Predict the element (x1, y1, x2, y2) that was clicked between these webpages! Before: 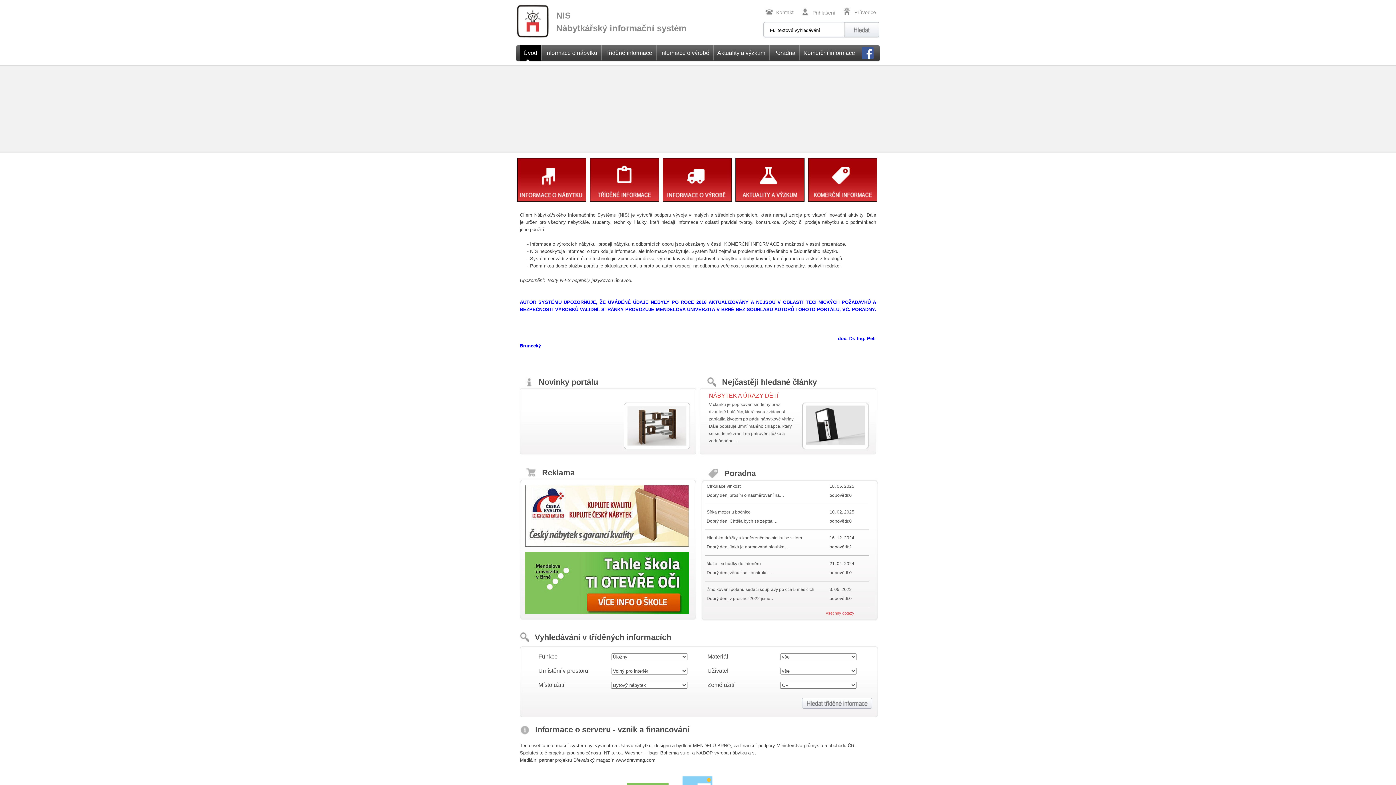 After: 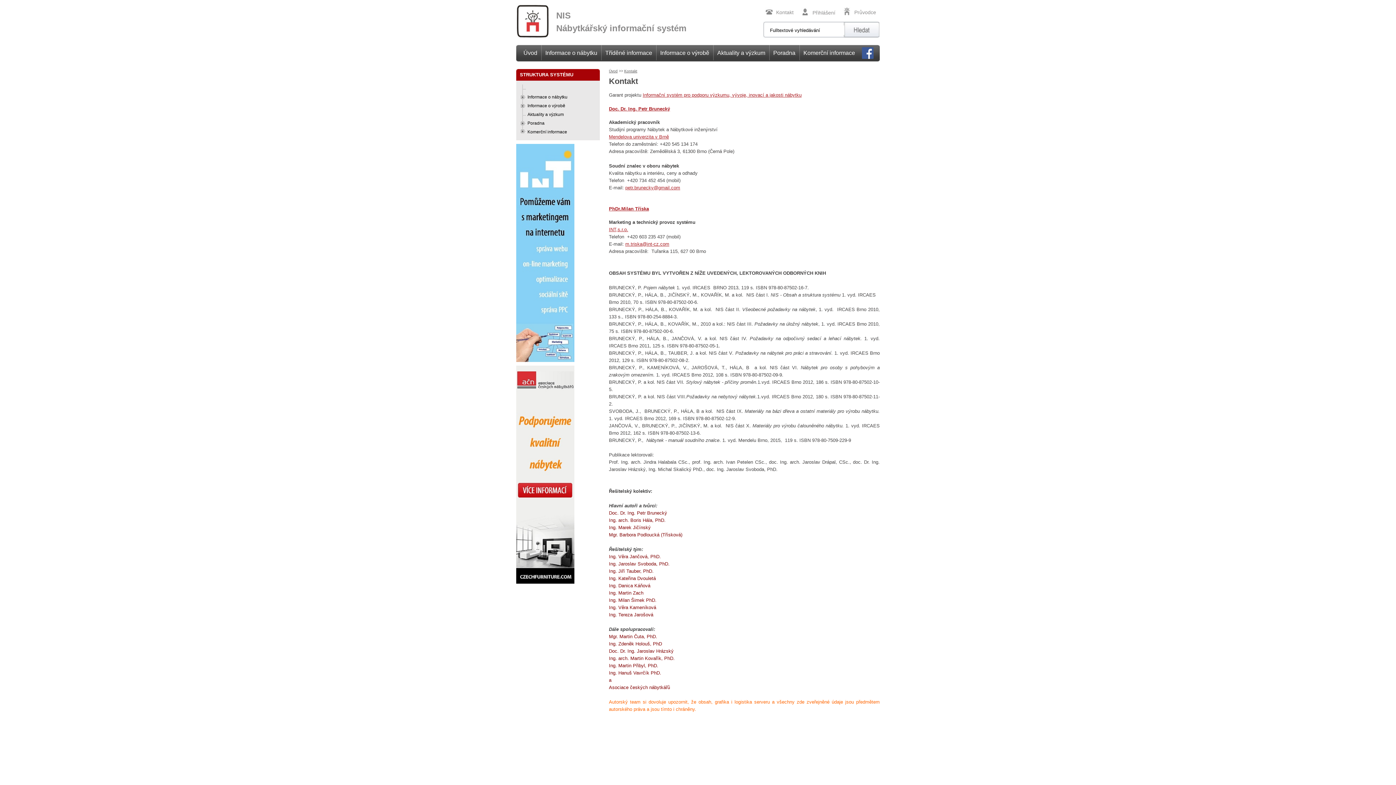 Action: label: Kontakt bbox: (757, 0, 793, 15)